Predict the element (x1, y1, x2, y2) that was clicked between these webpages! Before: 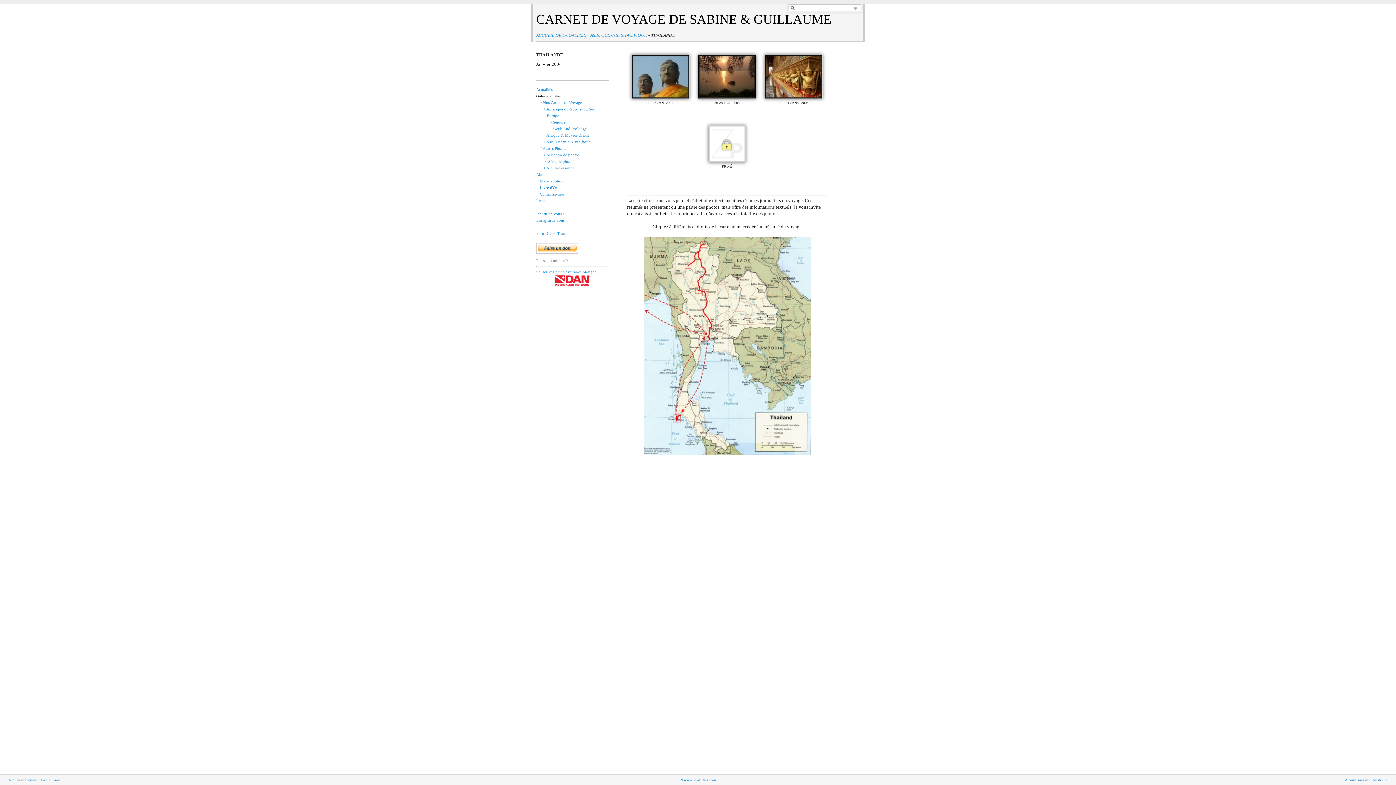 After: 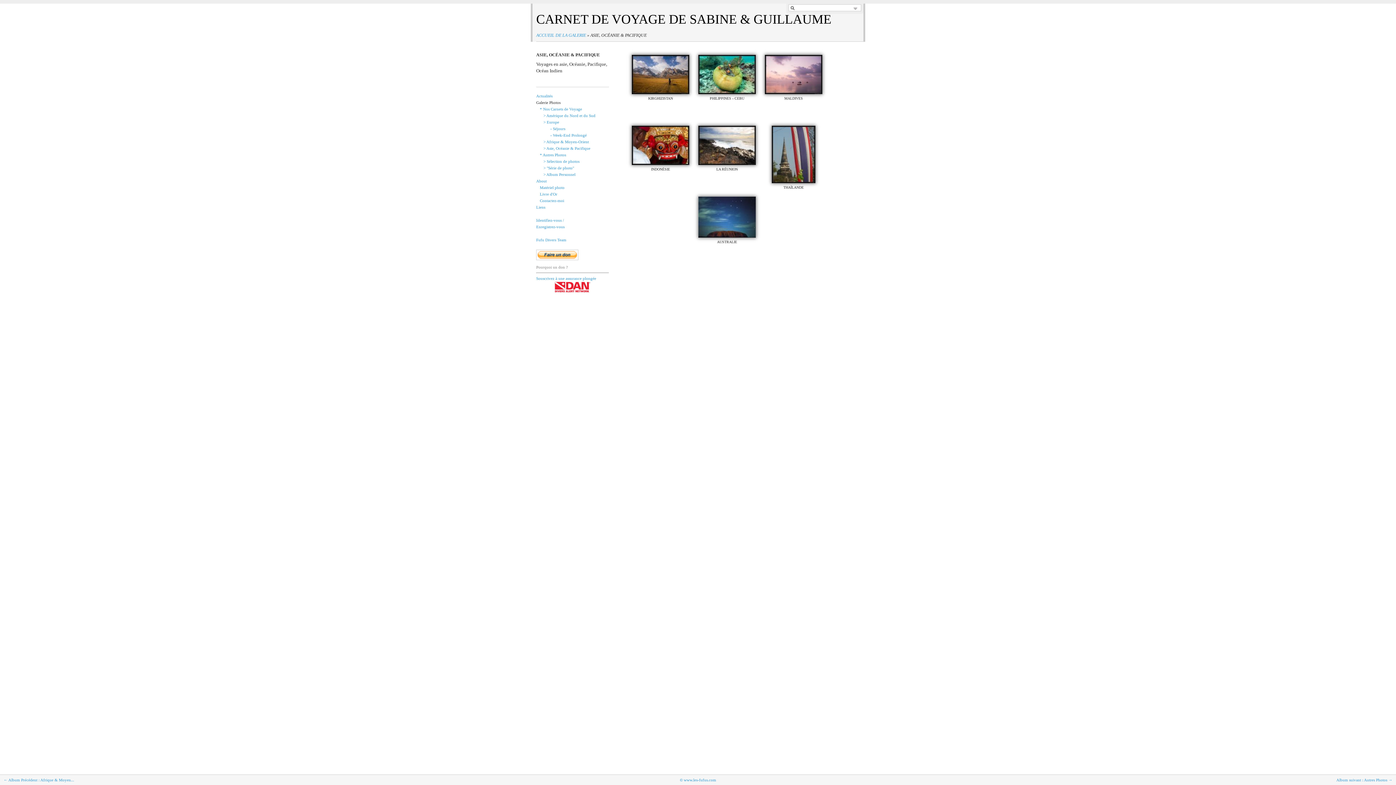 Action: bbox: (590, 32, 646, 37) label: ASIE, OCÉANIE & PACIFIQUE